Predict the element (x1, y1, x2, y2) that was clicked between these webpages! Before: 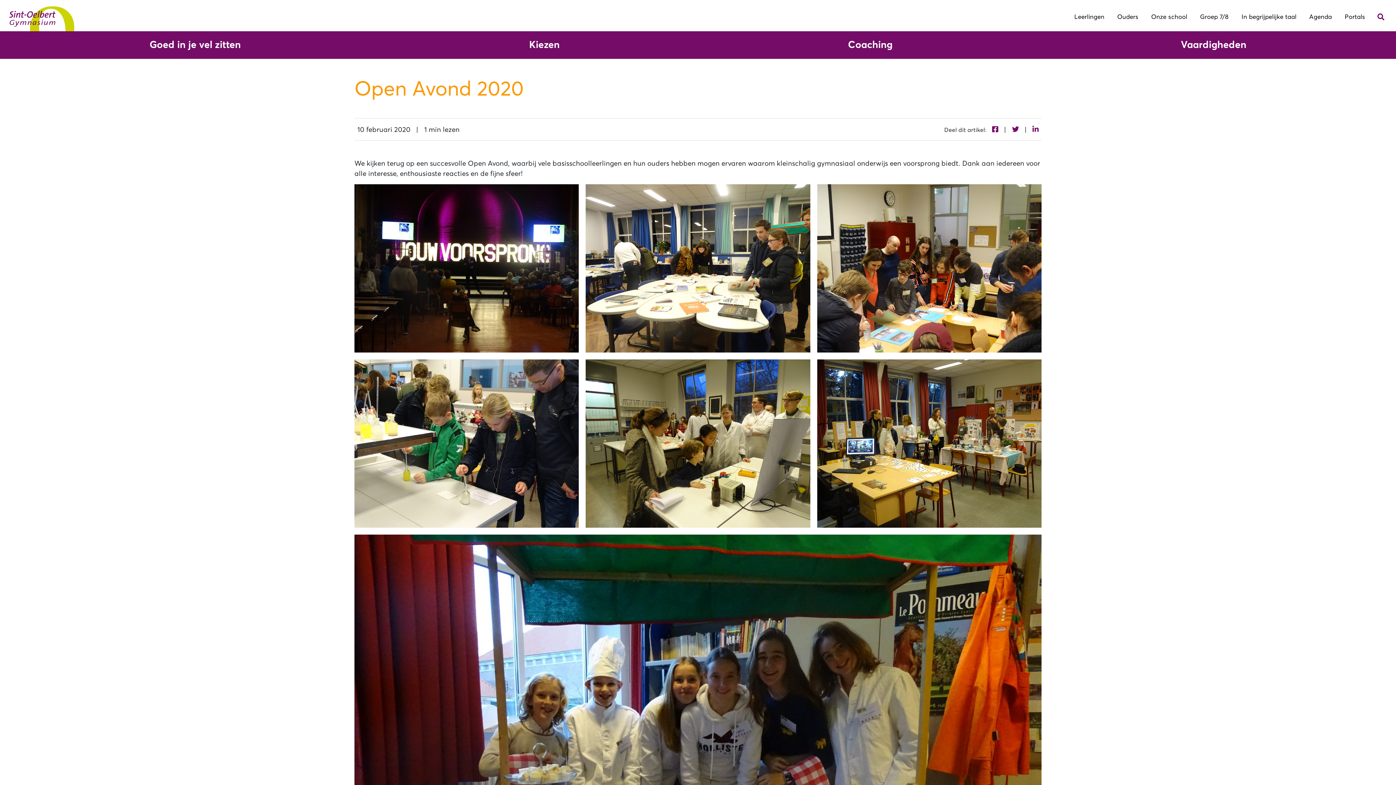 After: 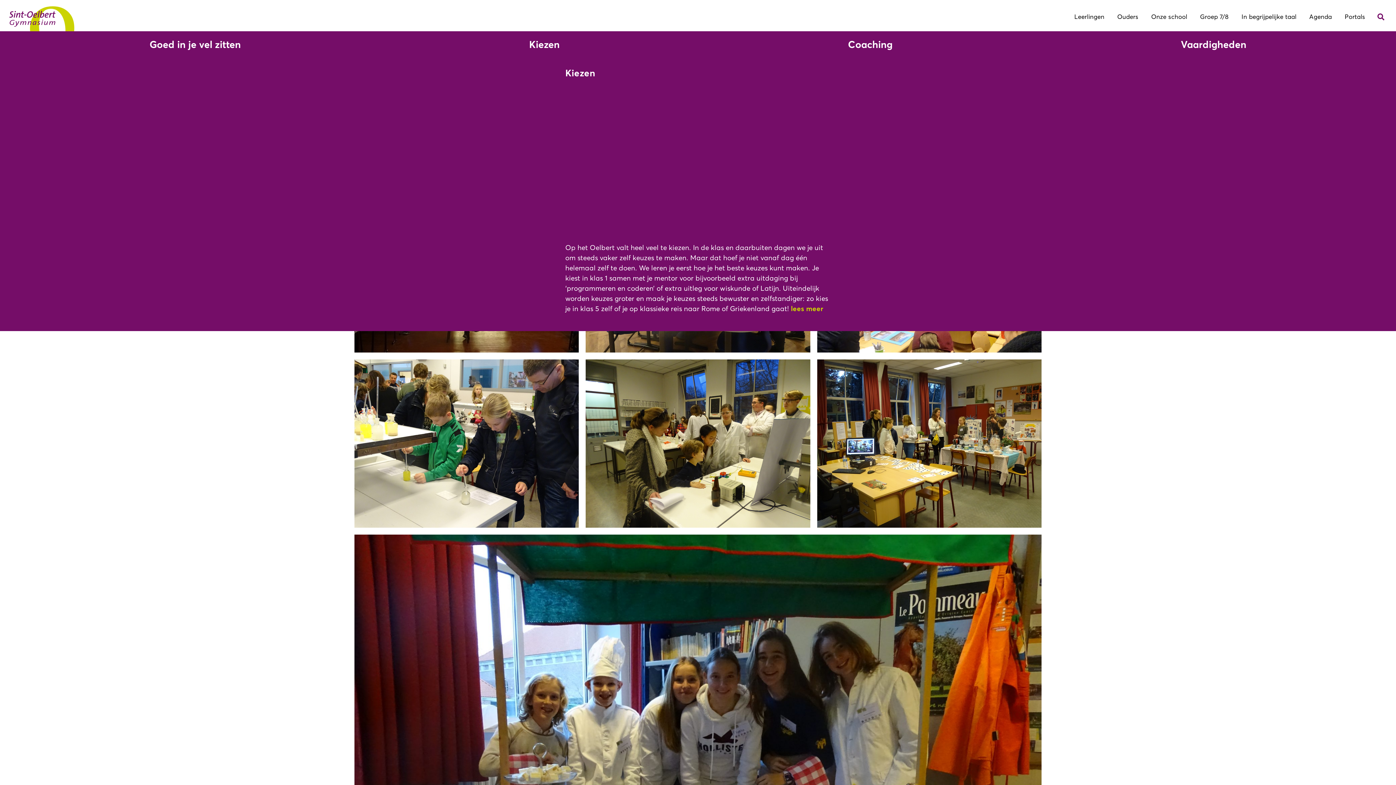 Action: bbox: (529, 39, 559, 50) label: Kiezen